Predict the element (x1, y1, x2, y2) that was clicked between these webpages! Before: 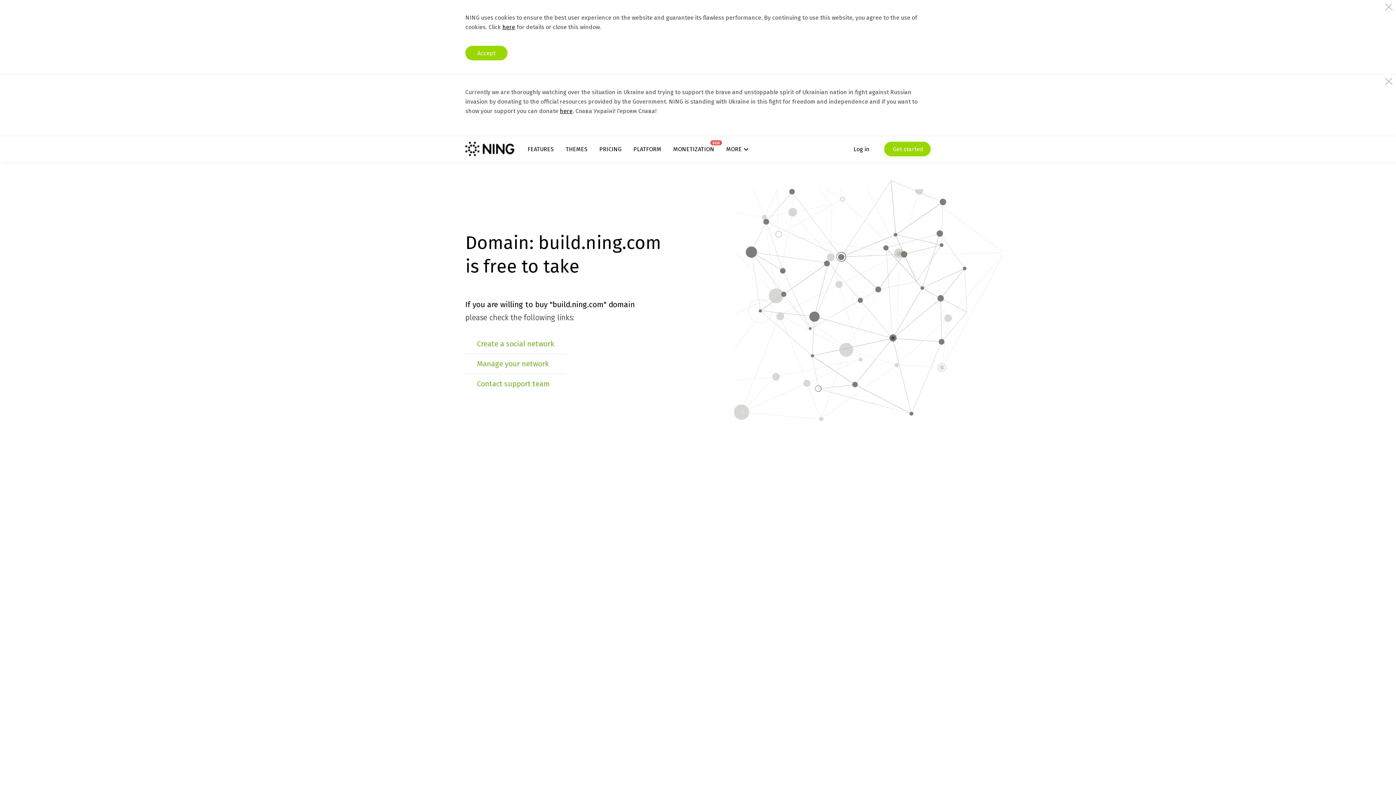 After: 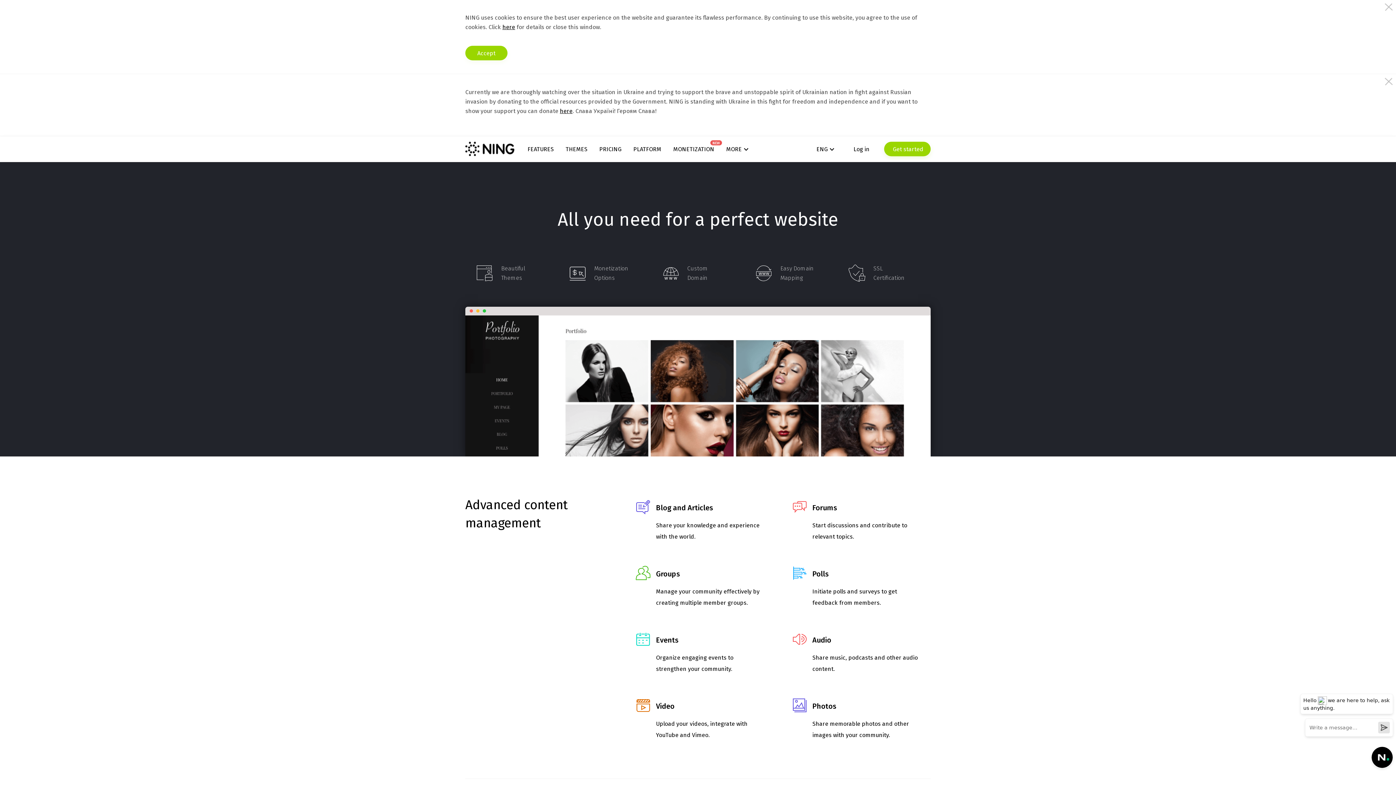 Action: bbox: (527, 145, 553, 152) label: FEATURES